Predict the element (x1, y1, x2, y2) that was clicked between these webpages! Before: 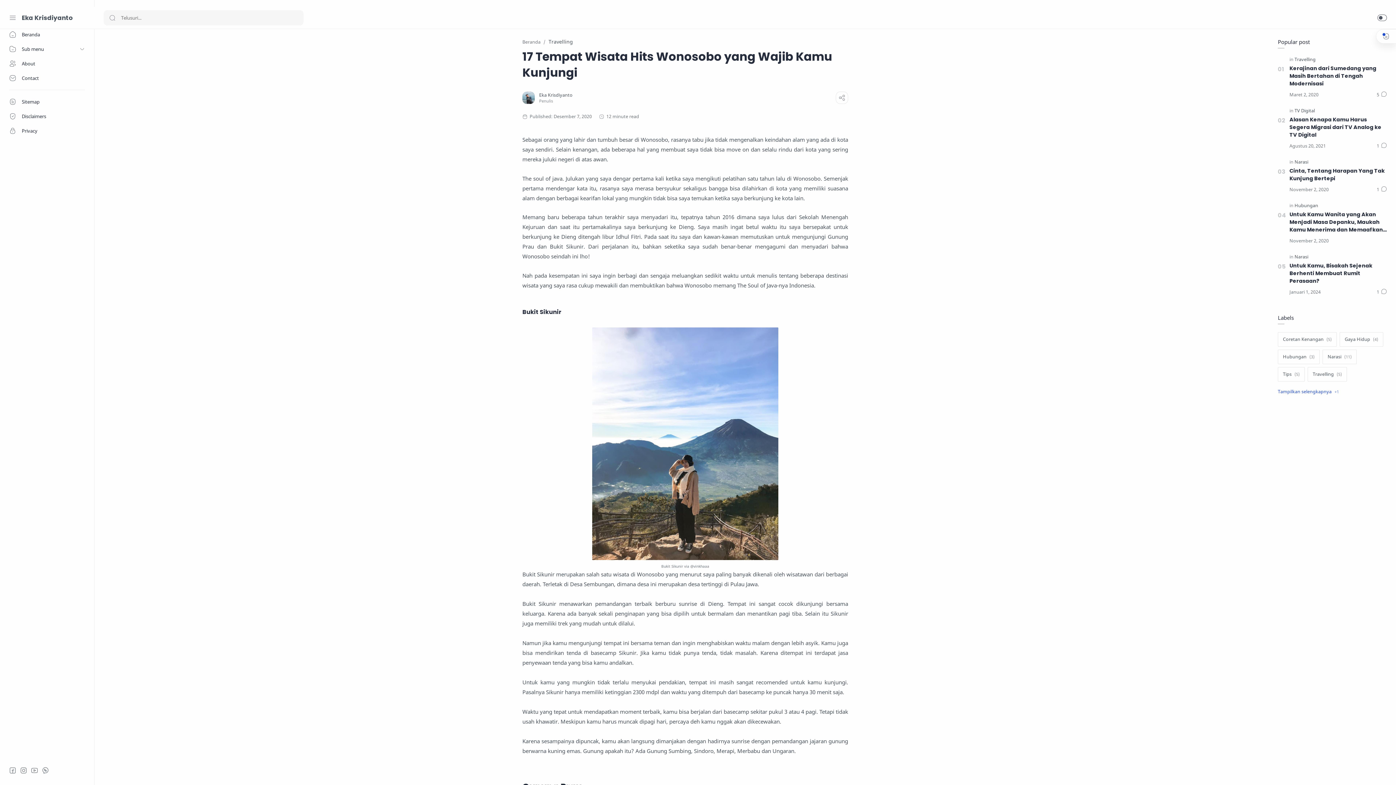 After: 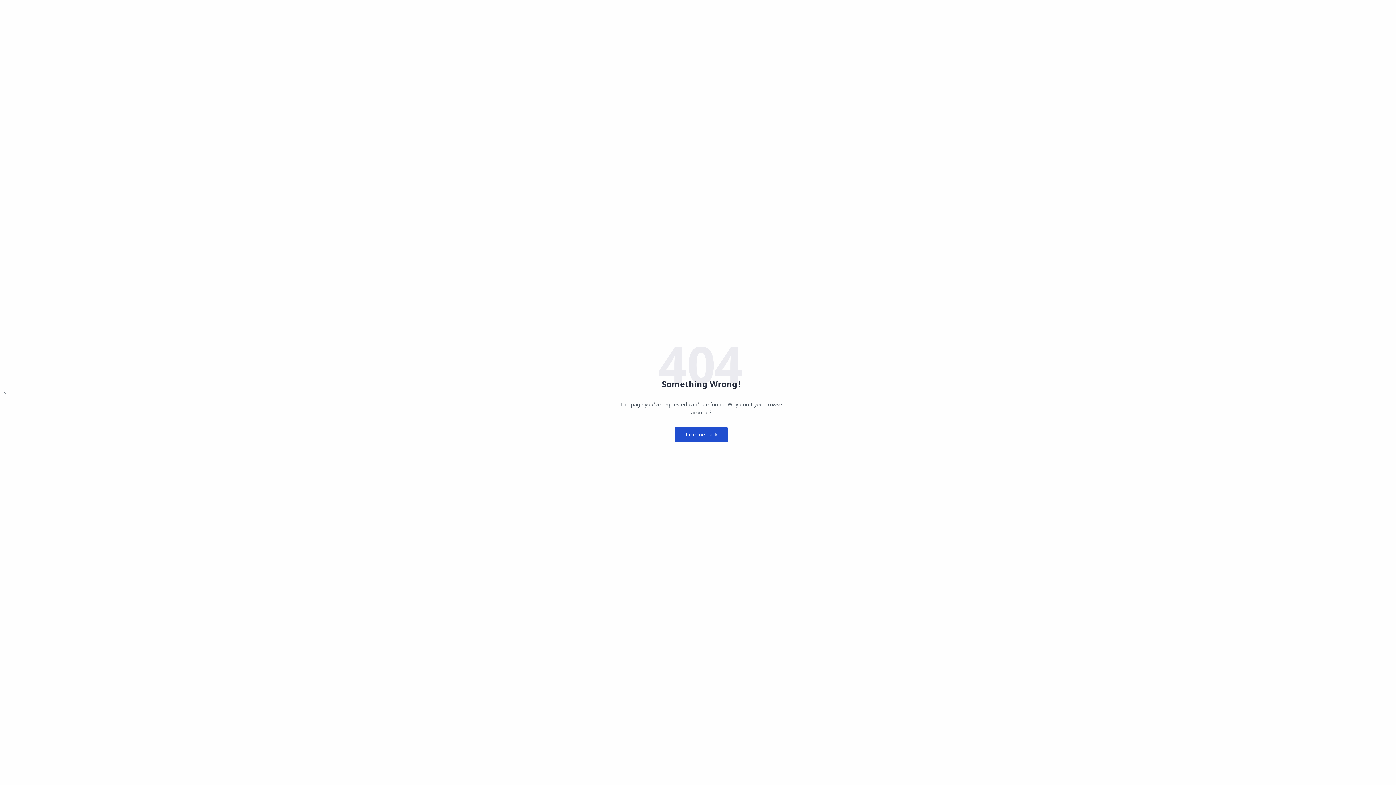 Action: bbox: (30, 767, 38, 774) label: Youtube